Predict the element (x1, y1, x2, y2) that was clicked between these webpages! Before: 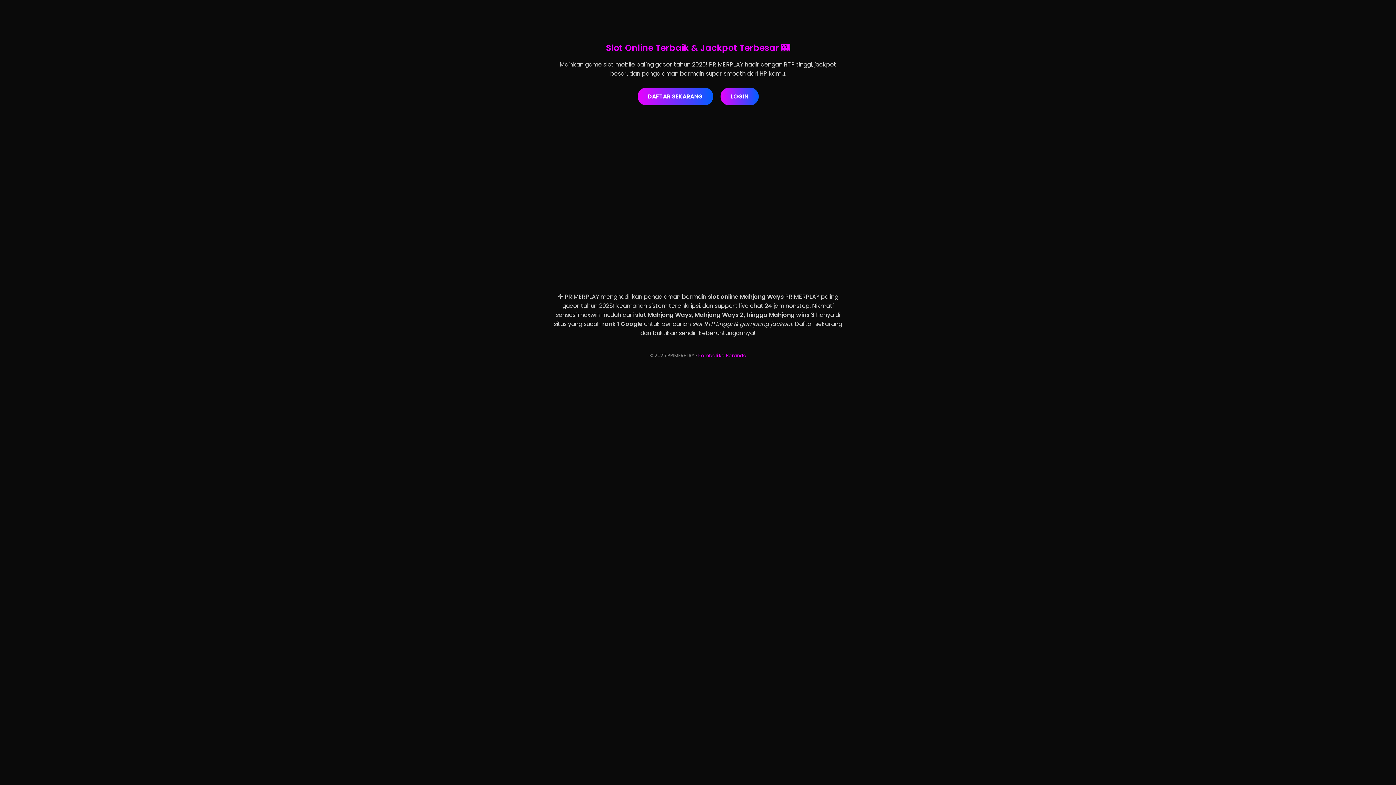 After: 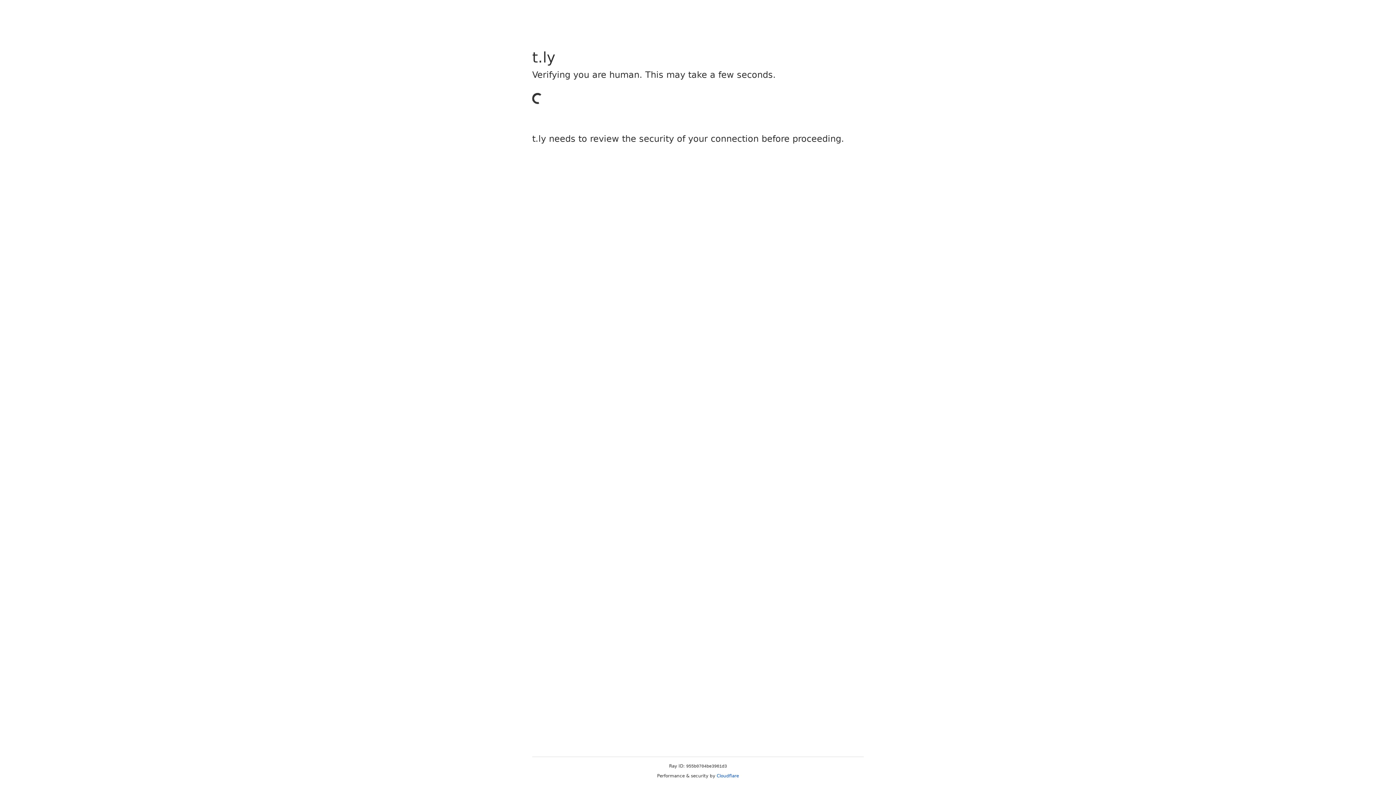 Action: label: Kembali ke Beranda bbox: (698, 352, 746, 359)